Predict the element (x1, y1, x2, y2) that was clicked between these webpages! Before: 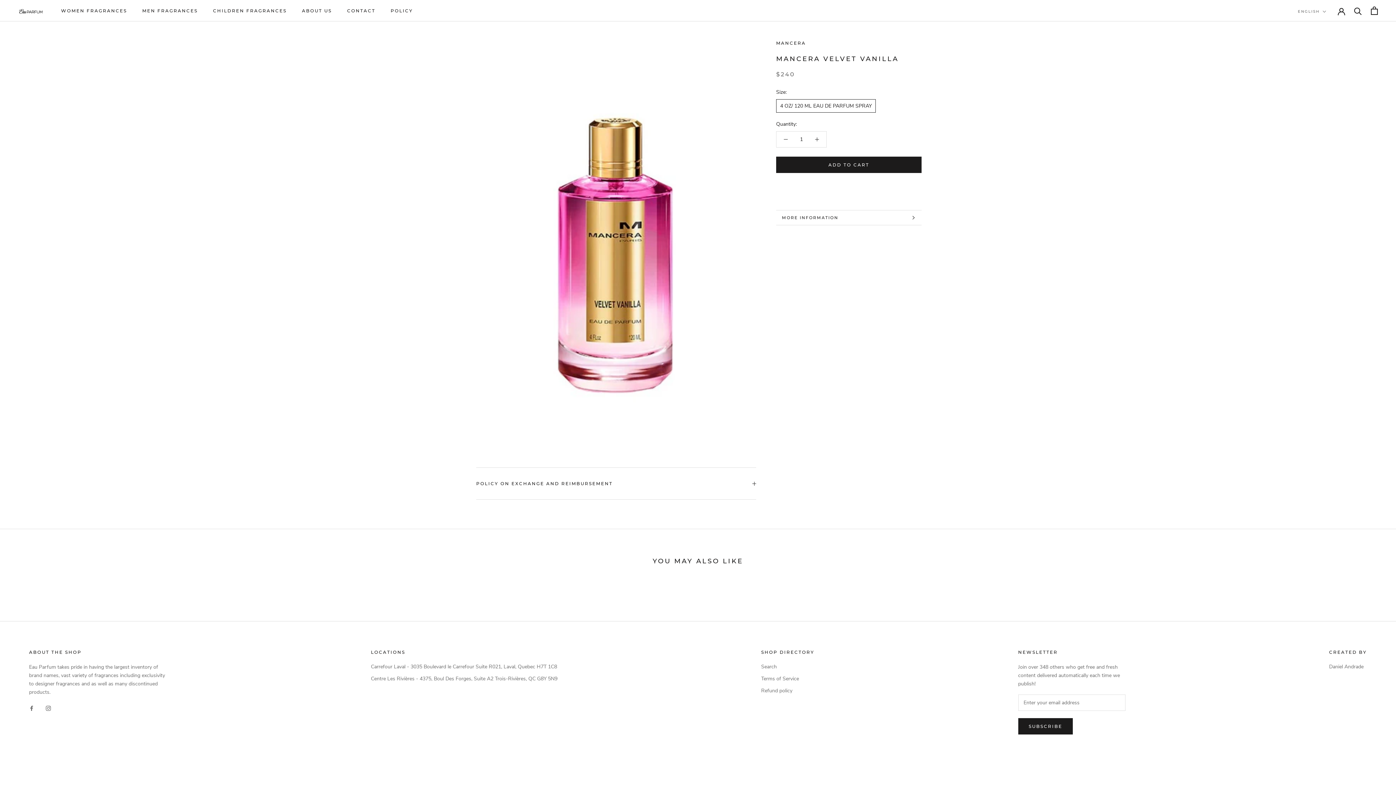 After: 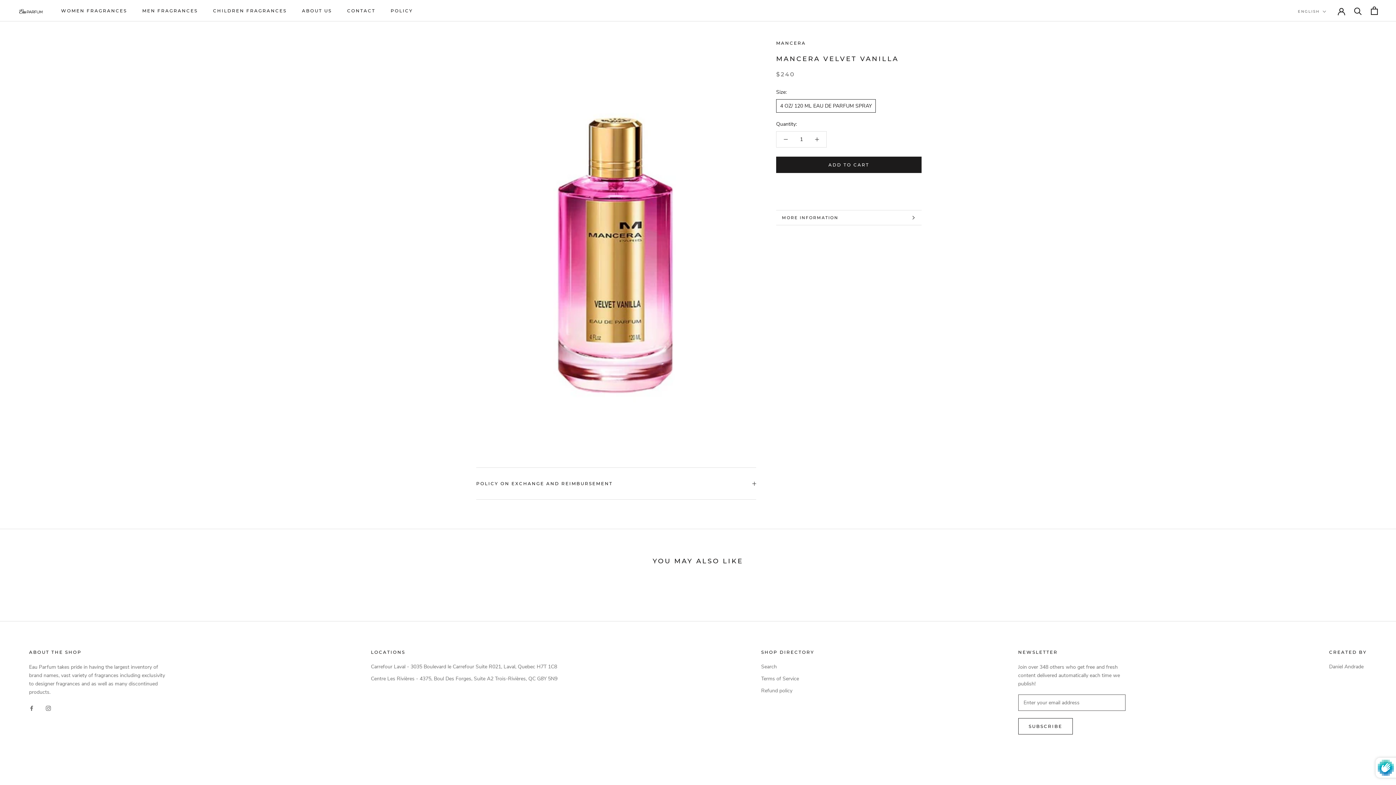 Action: bbox: (1018, 718, 1073, 734) label: SUBSCRIBE